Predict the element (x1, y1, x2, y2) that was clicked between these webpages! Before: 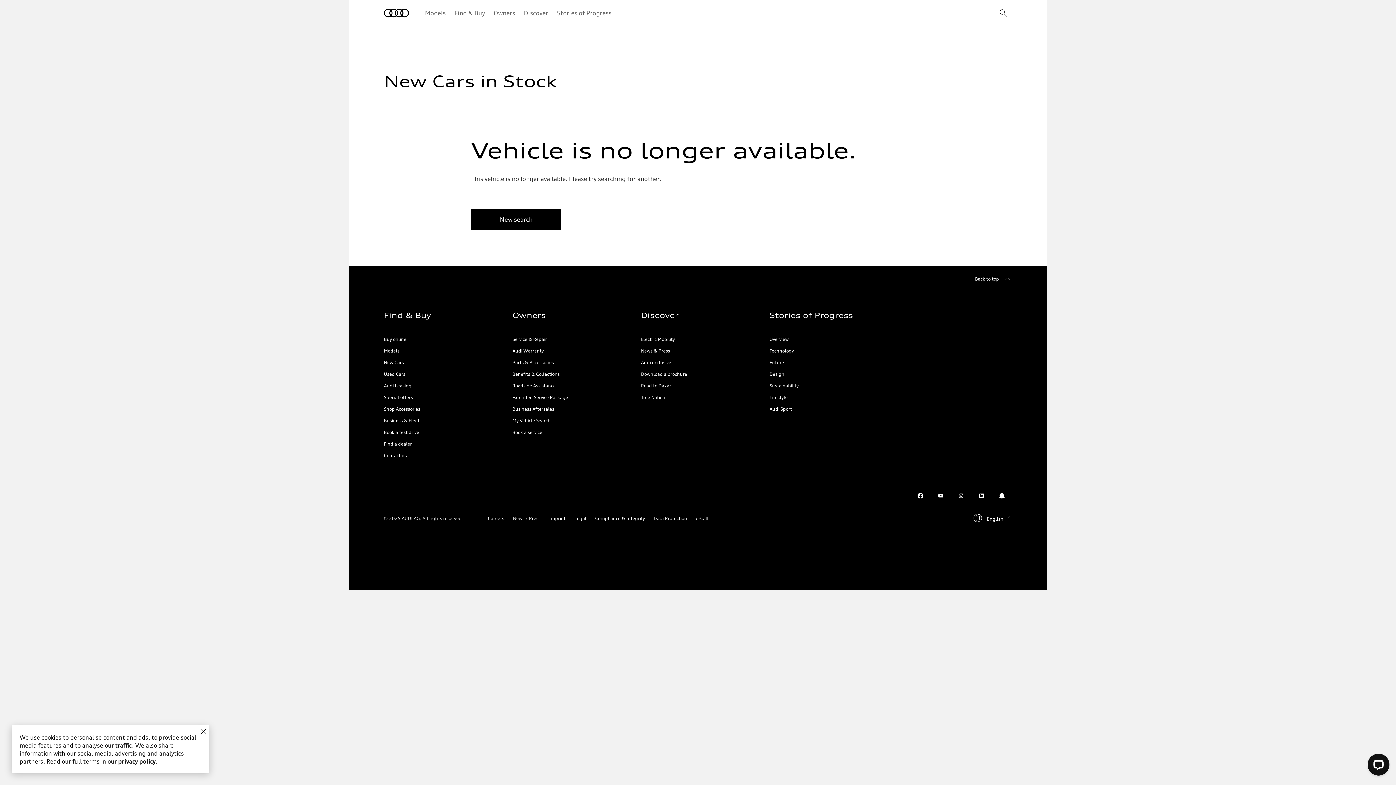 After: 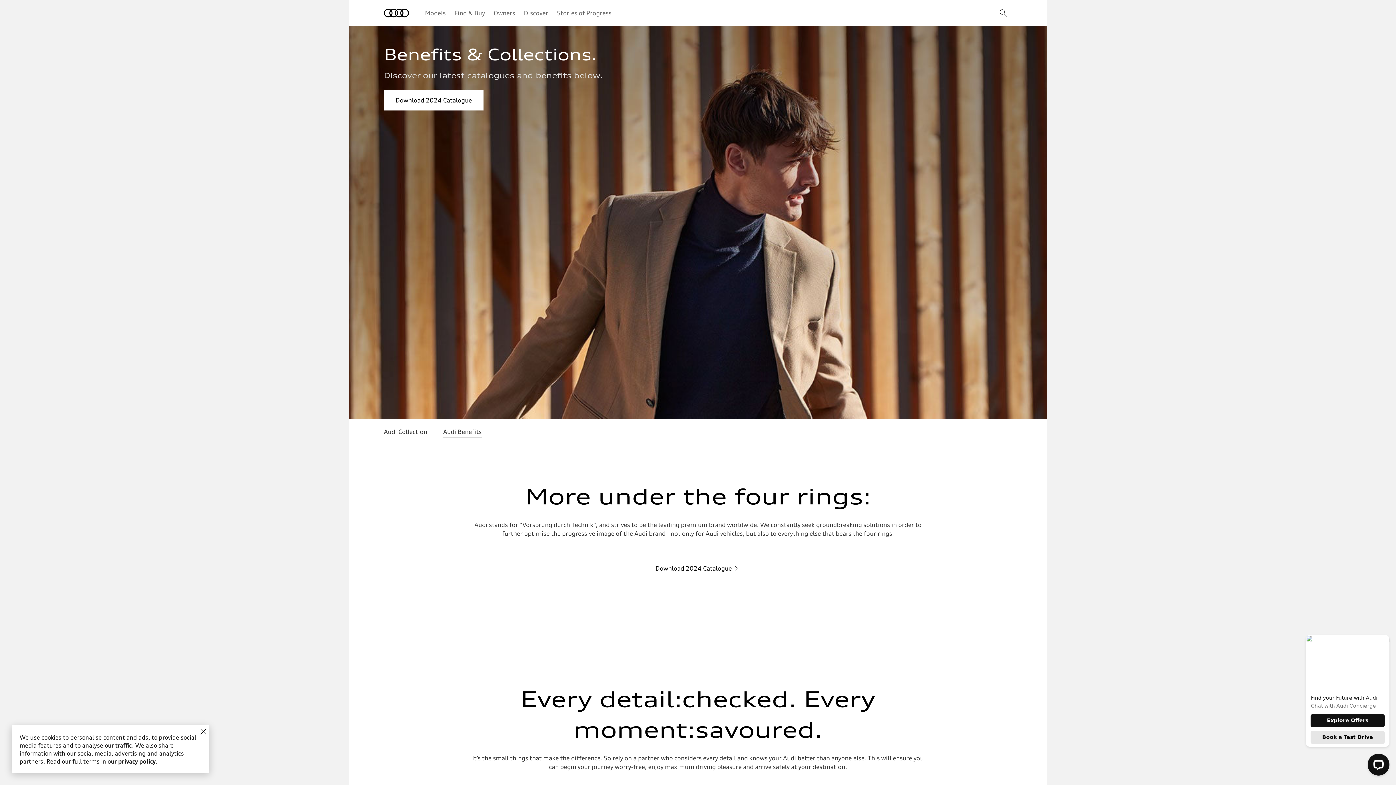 Action: bbox: (512, 371, 559, 377) label: Benefits & Collections